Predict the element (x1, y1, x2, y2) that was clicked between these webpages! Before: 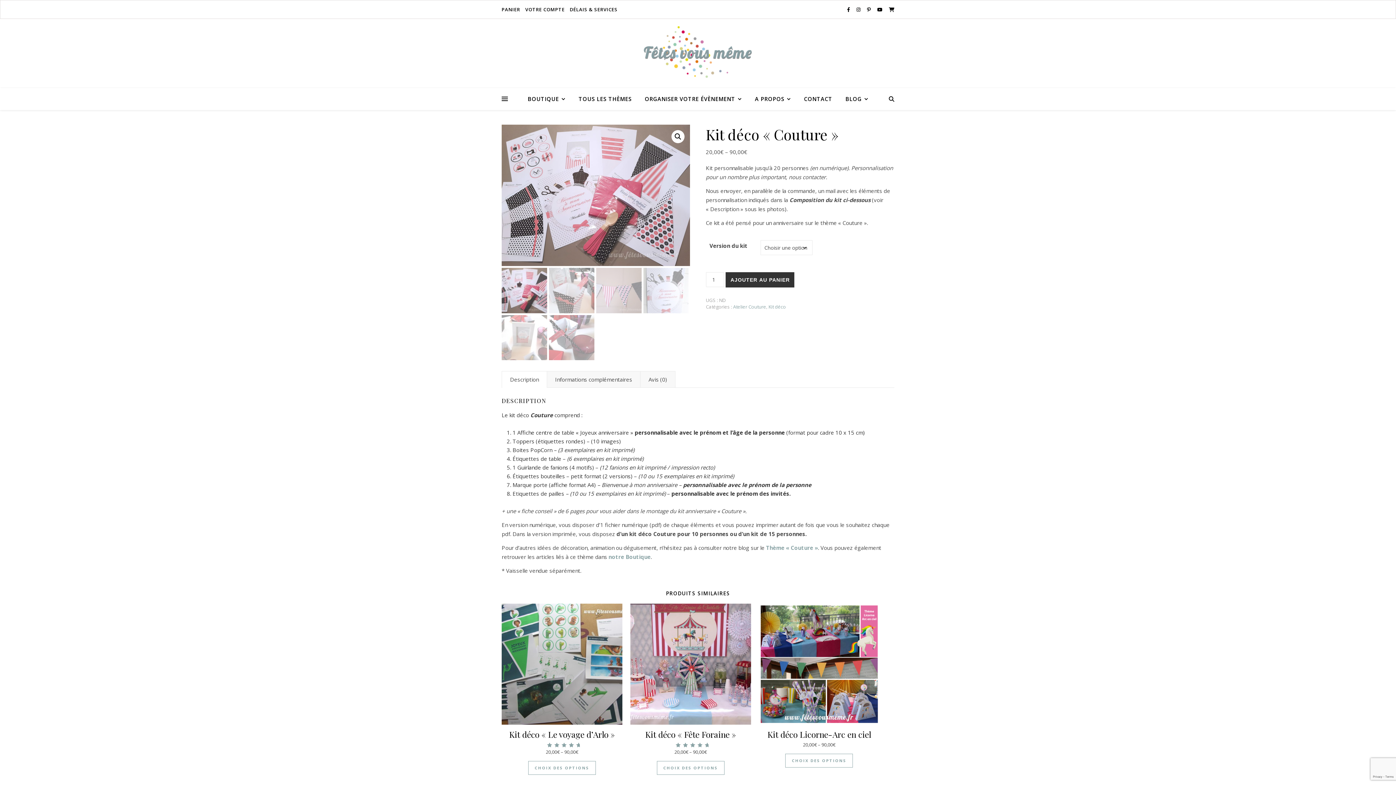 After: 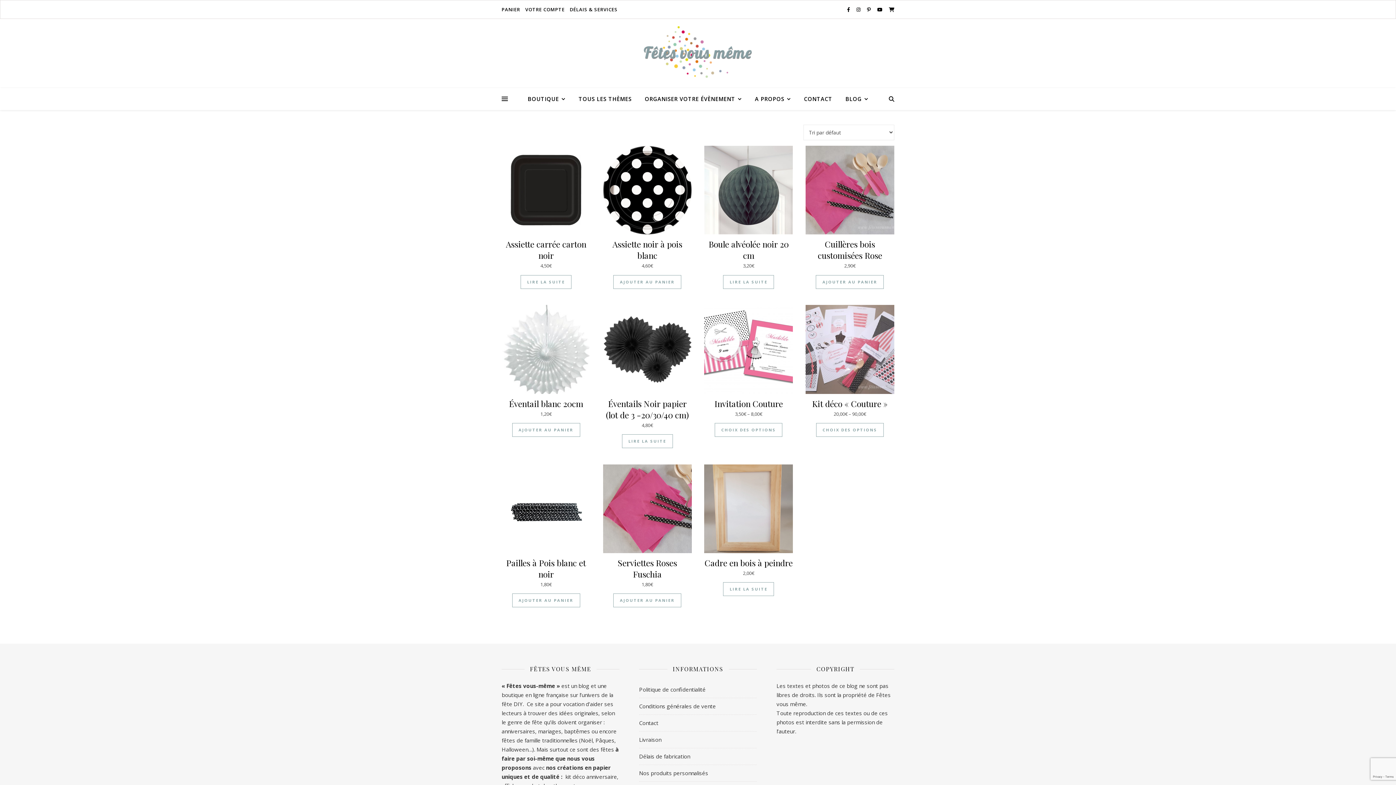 Action: bbox: (733, 303, 766, 310) label: Atelier Couture